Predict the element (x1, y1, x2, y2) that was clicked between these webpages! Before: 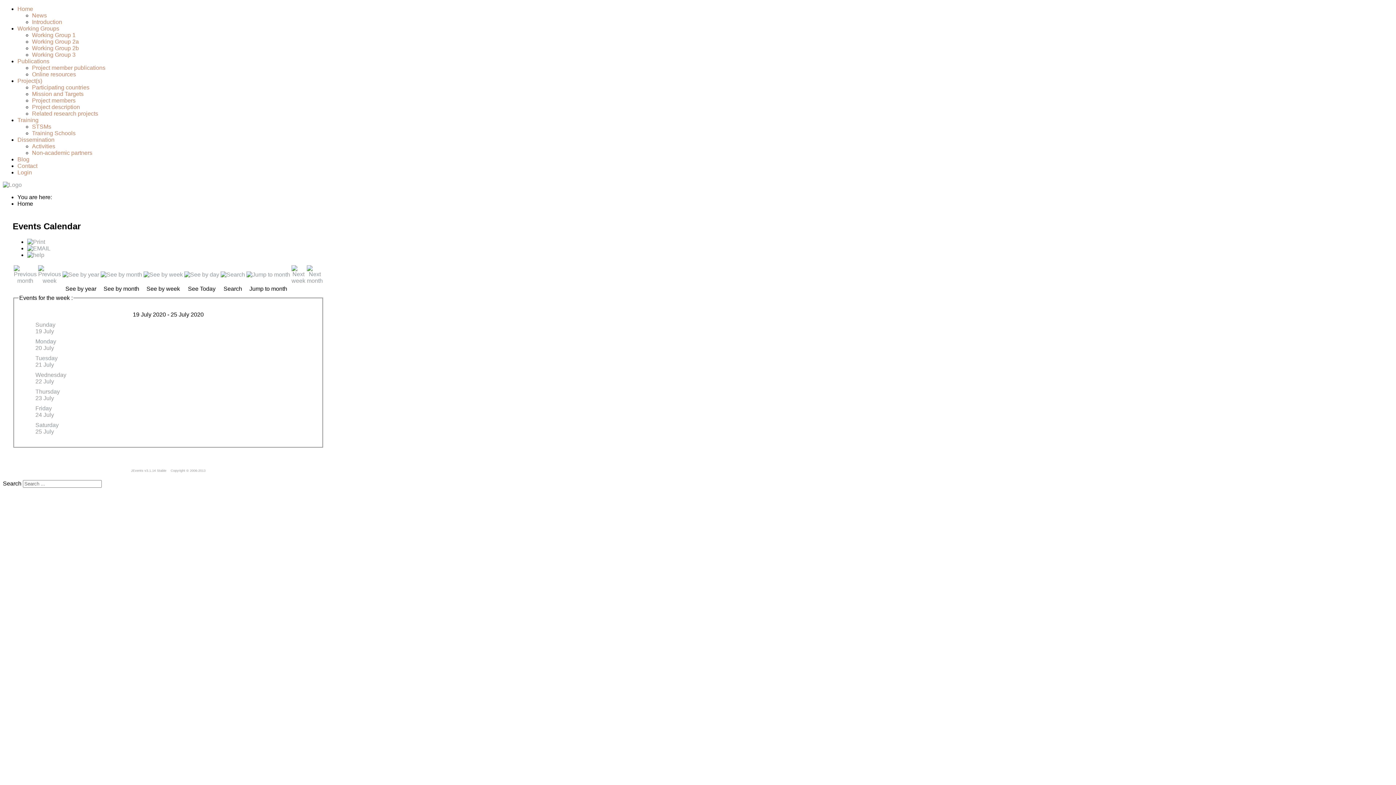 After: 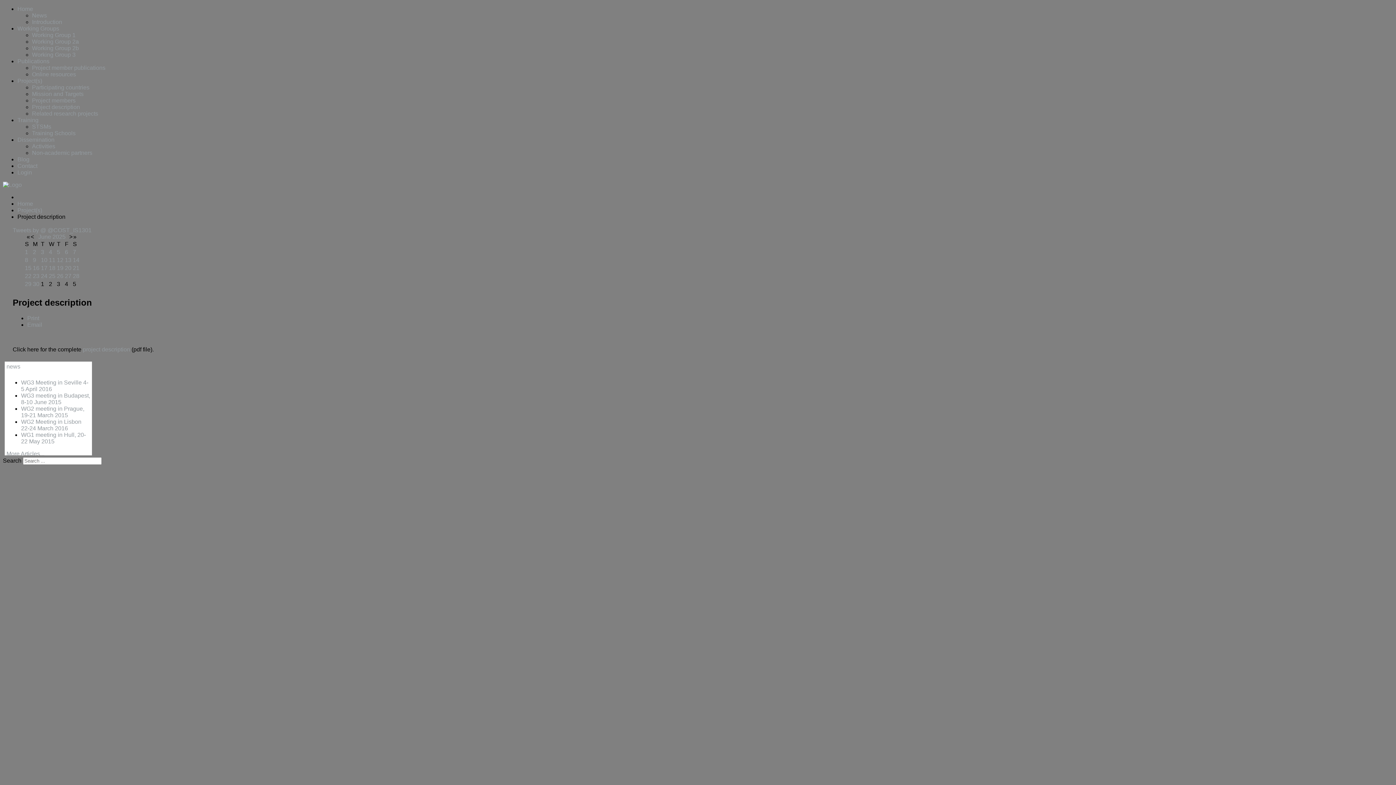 Action: label: Project description bbox: (32, 104, 80, 110)